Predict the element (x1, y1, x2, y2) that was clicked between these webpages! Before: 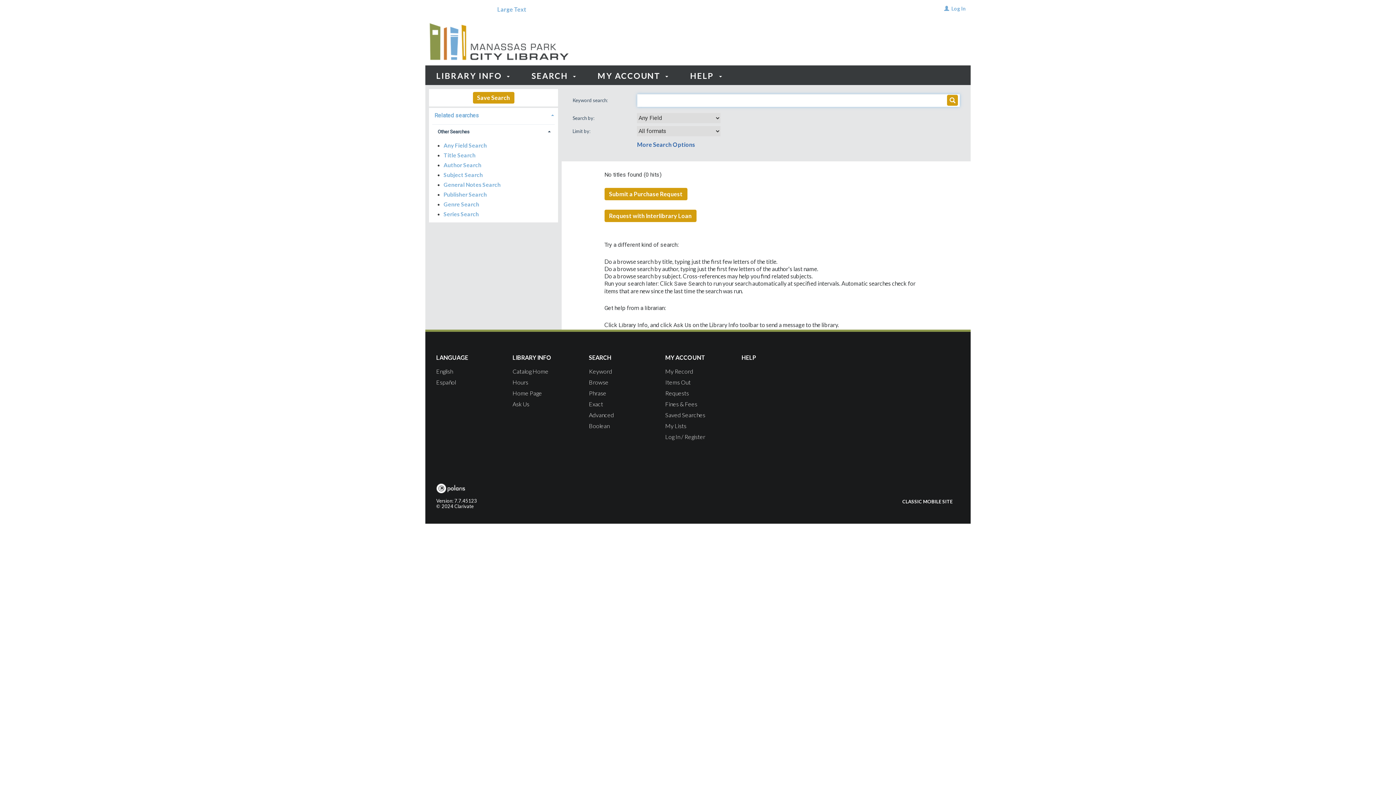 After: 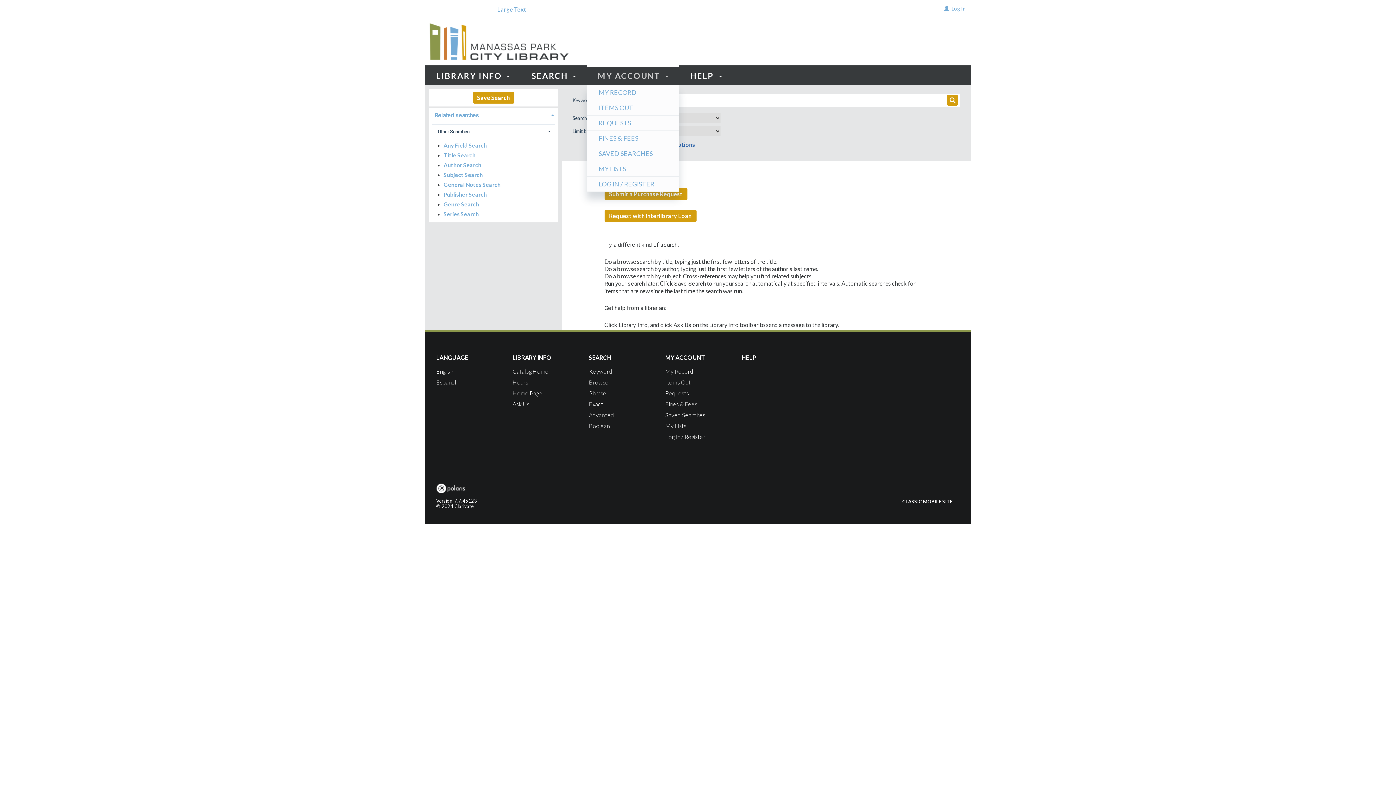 Action: bbox: (586, 65, 679, 85) label: MY ACCOUNT 